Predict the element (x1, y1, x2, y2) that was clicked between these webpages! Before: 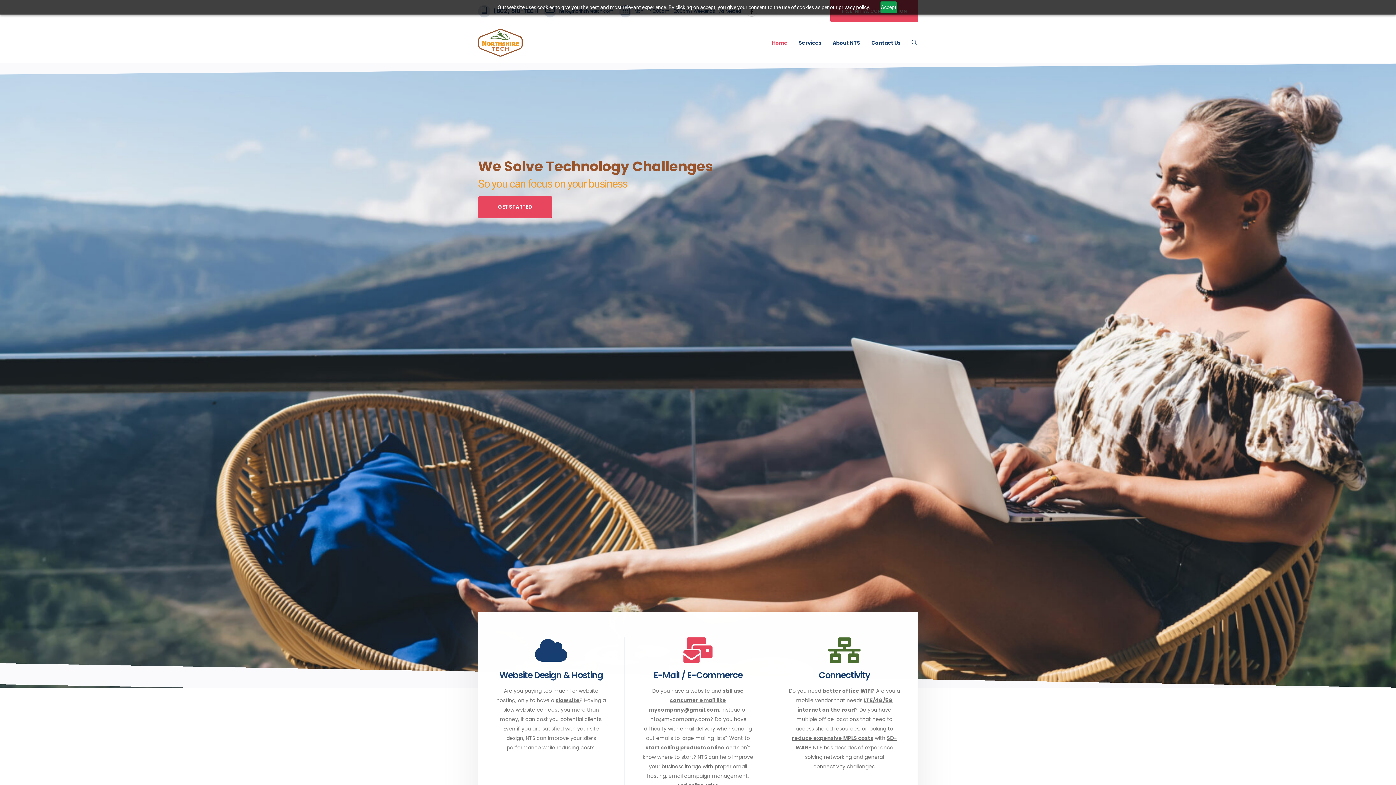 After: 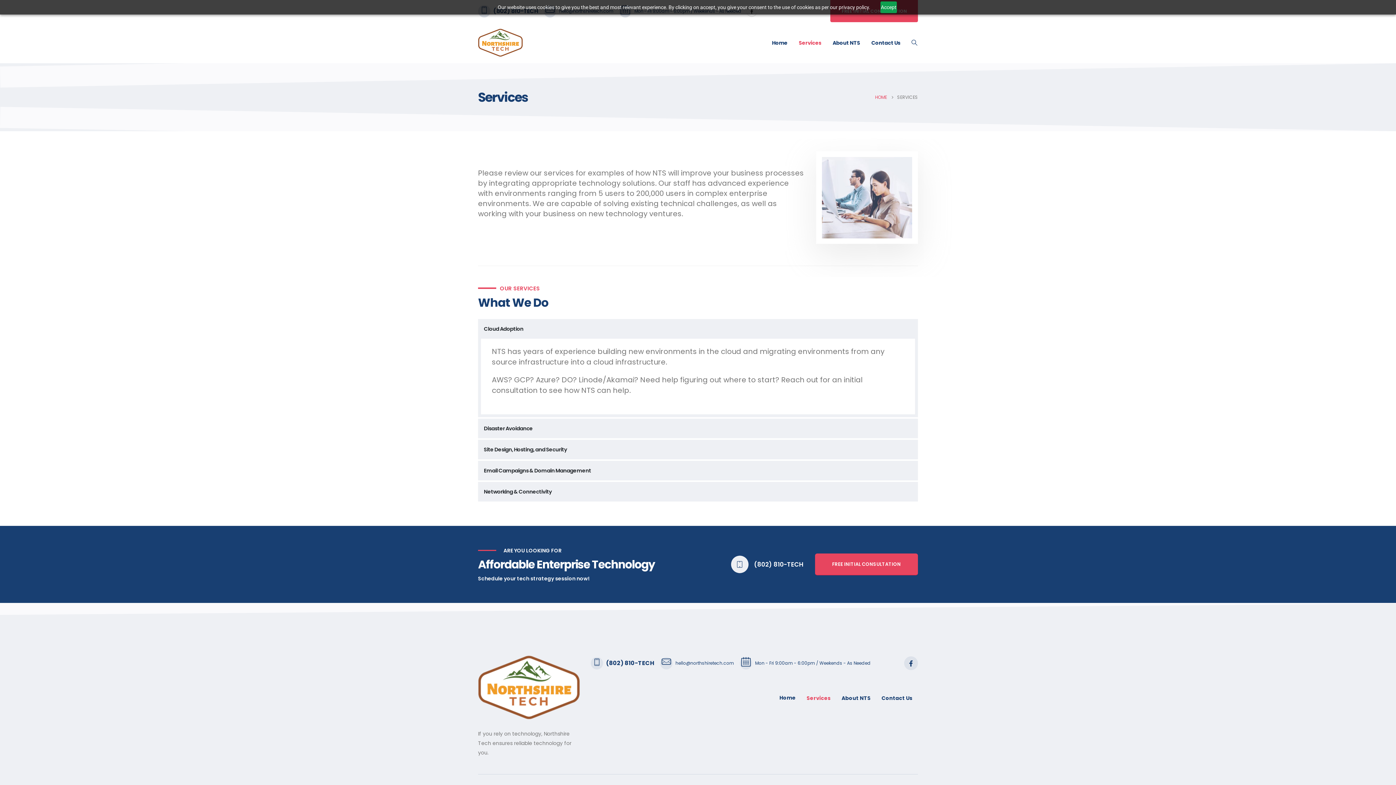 Action: label: Services bbox: (793, 24, 827, 61)